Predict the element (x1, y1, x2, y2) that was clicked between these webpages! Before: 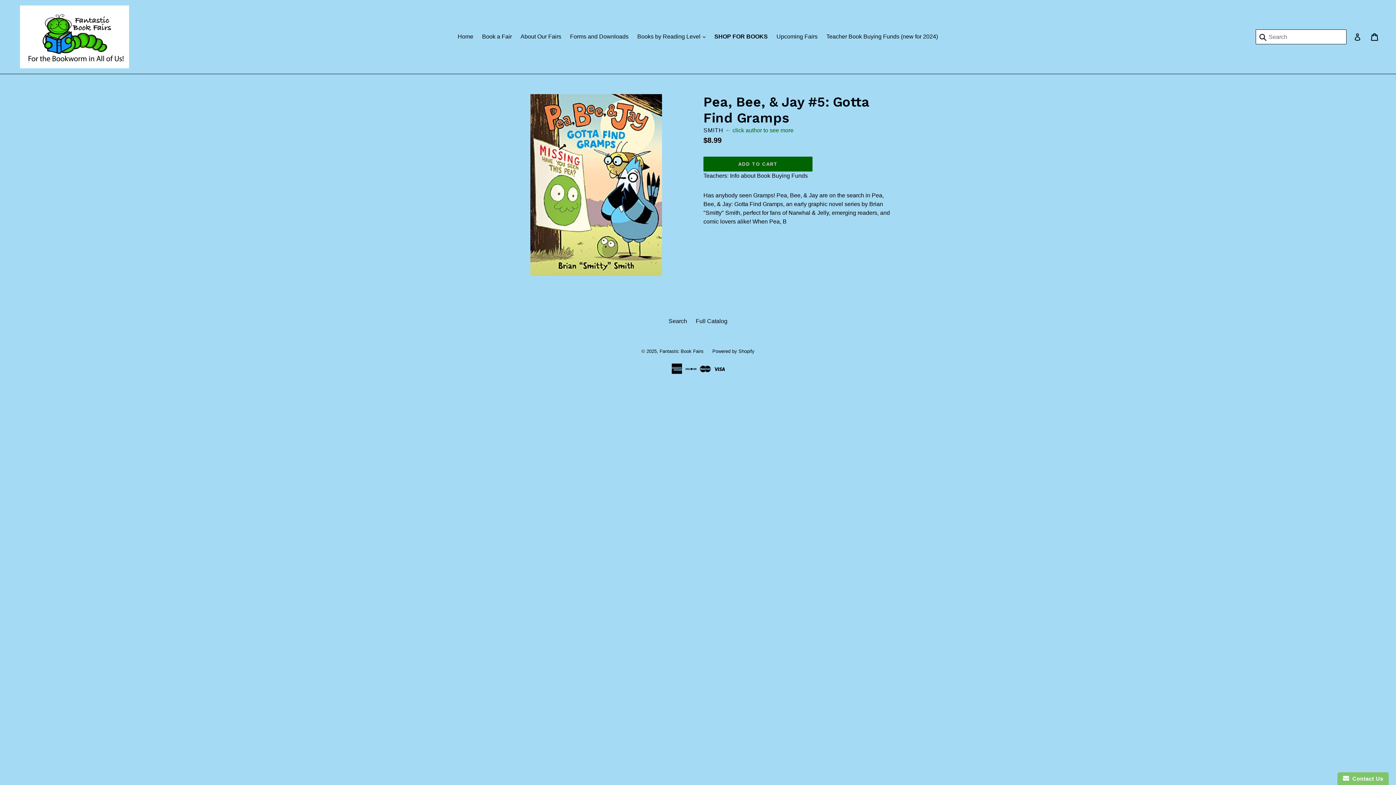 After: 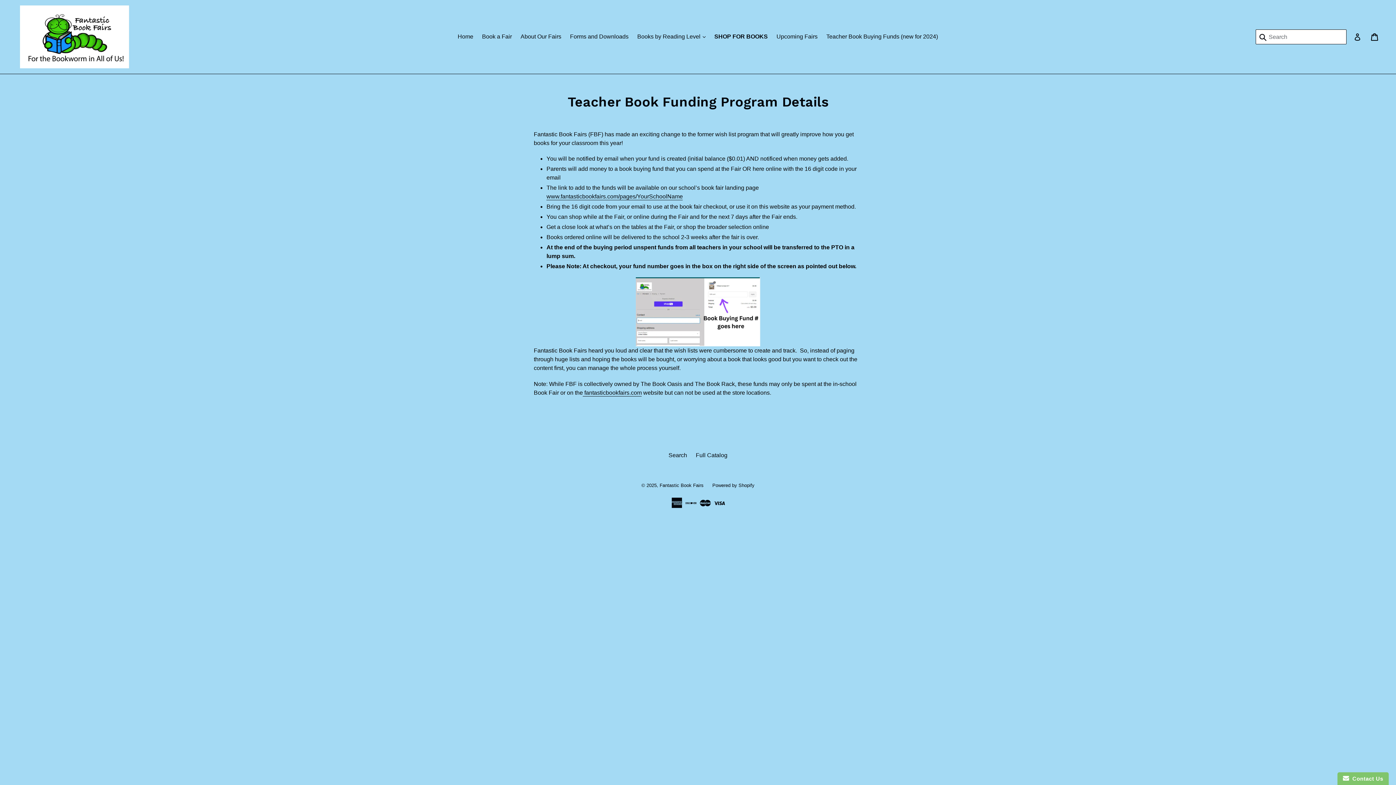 Action: label: Info about Book Buying Funds bbox: (730, 172, 808, 178)